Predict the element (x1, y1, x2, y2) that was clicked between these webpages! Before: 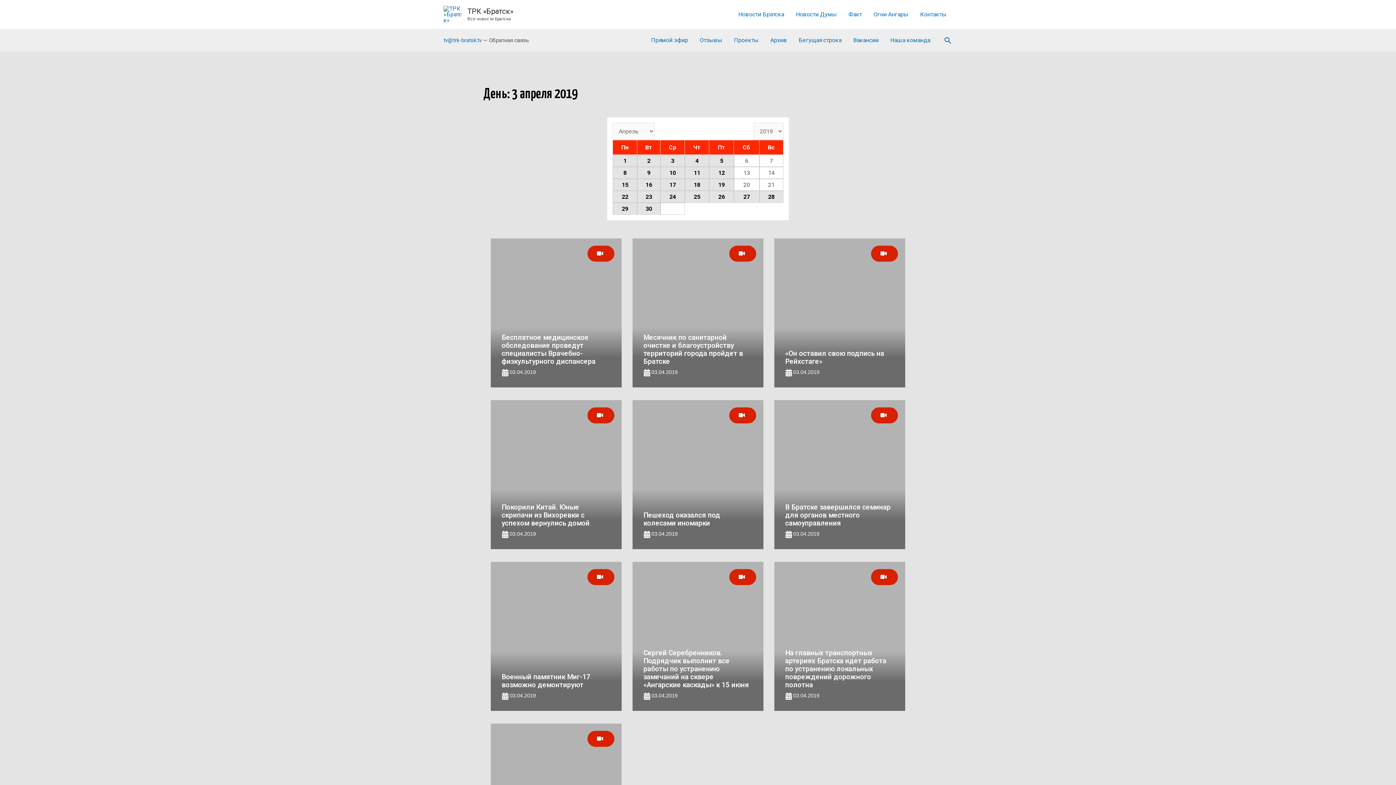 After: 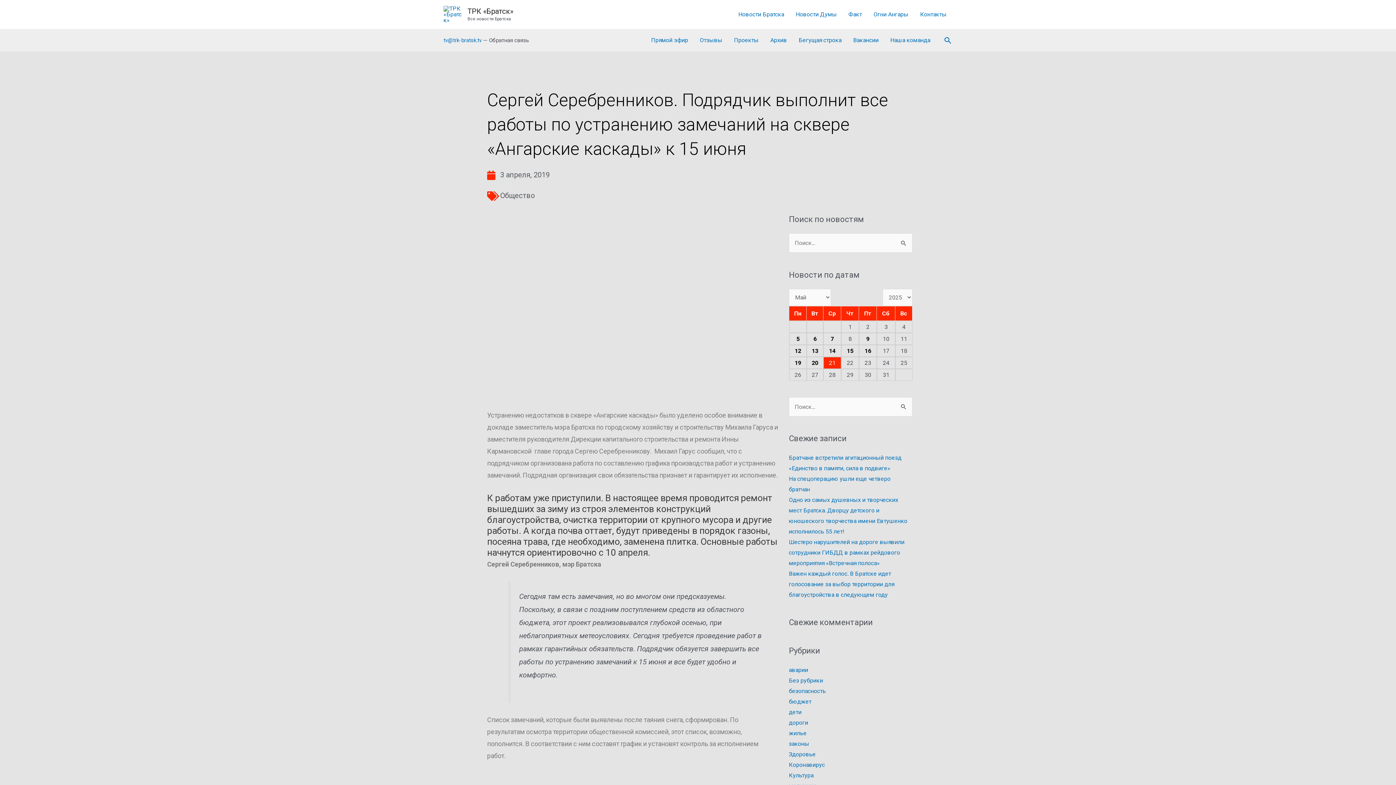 Action: bbox: (643, 649, 749, 689) label: Сергей Серебренников. Подрядчик выполнит все работы по устранению замечаний на сквере «Ангарские каскады» к 15 июня